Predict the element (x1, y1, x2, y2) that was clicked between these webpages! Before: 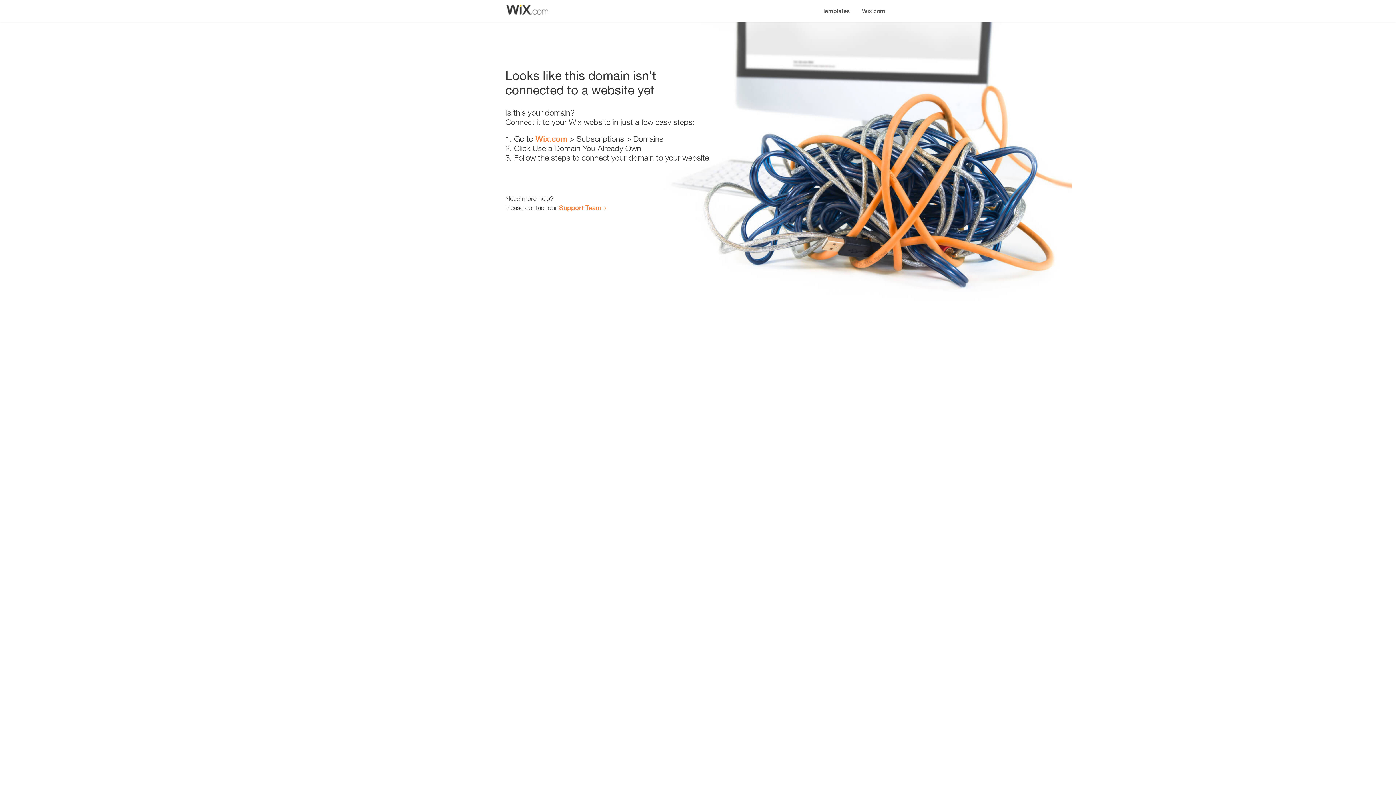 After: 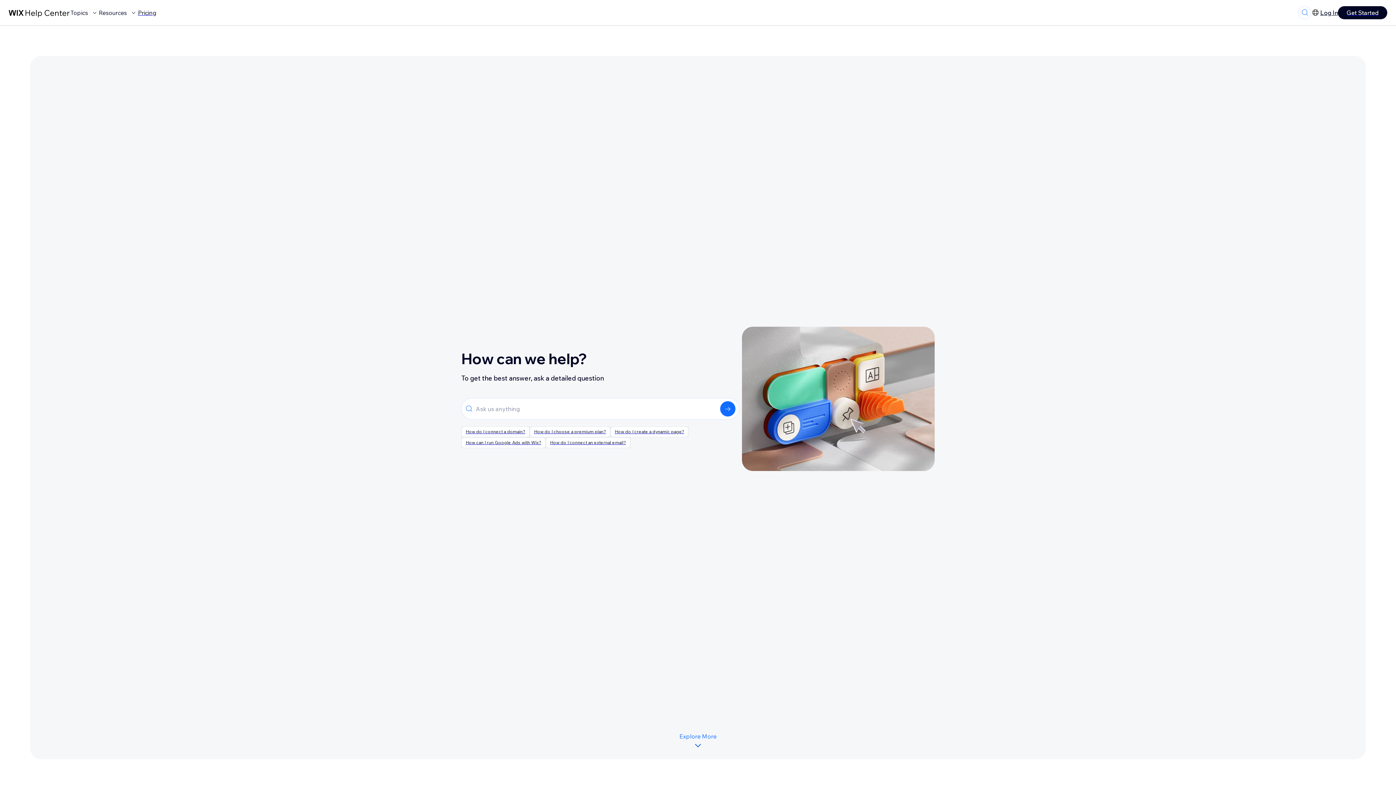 Action: bbox: (559, 203, 601, 211) label: Support Team